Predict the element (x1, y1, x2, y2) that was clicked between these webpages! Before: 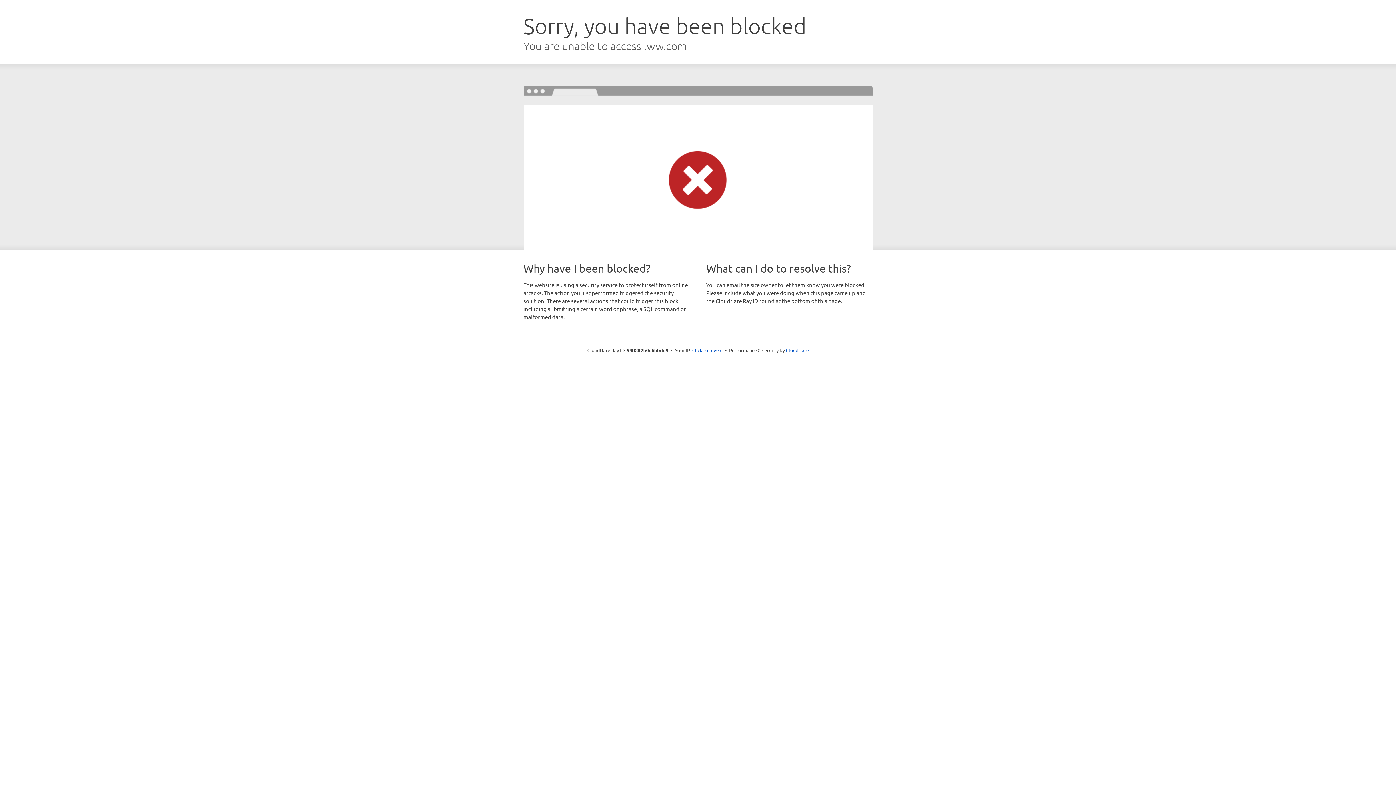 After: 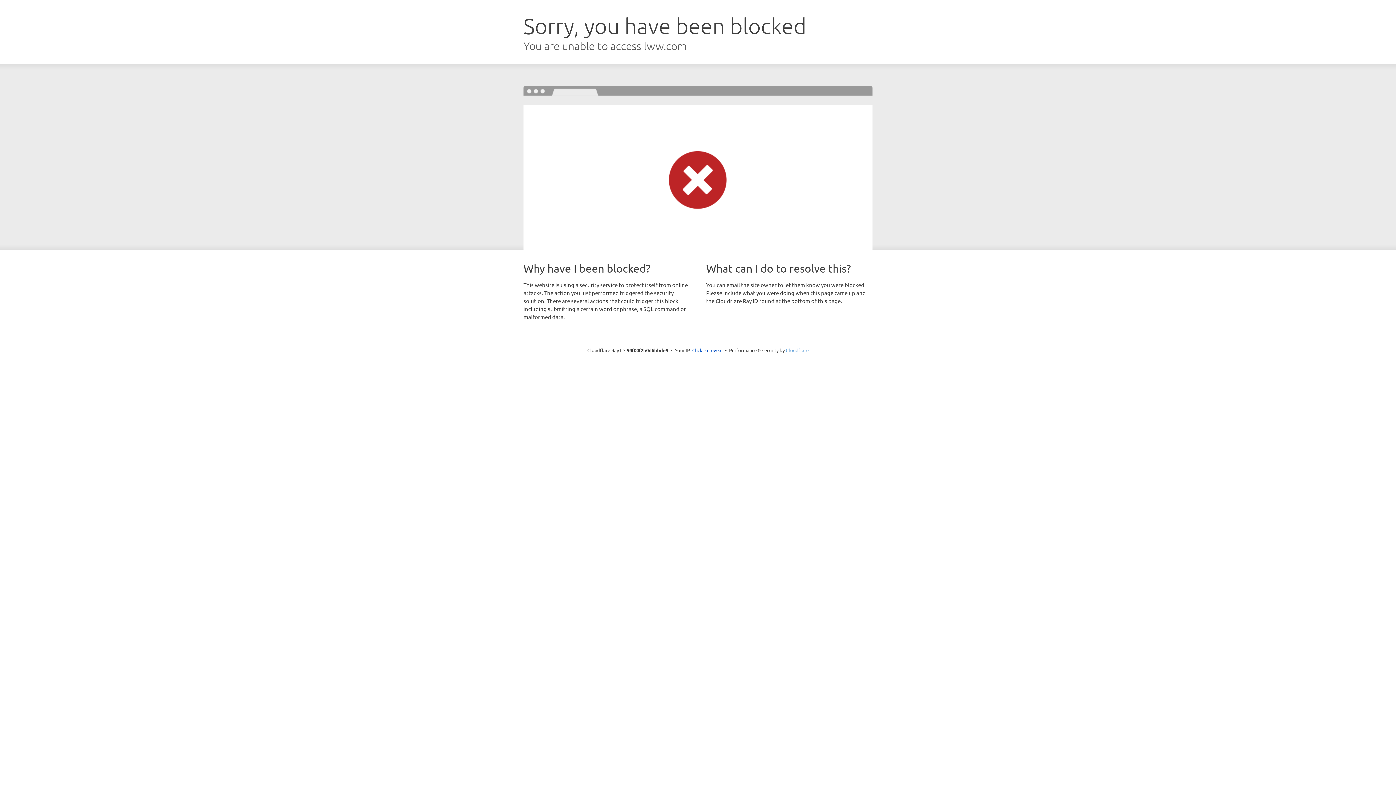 Action: bbox: (786, 347, 808, 353) label: Cloudflare